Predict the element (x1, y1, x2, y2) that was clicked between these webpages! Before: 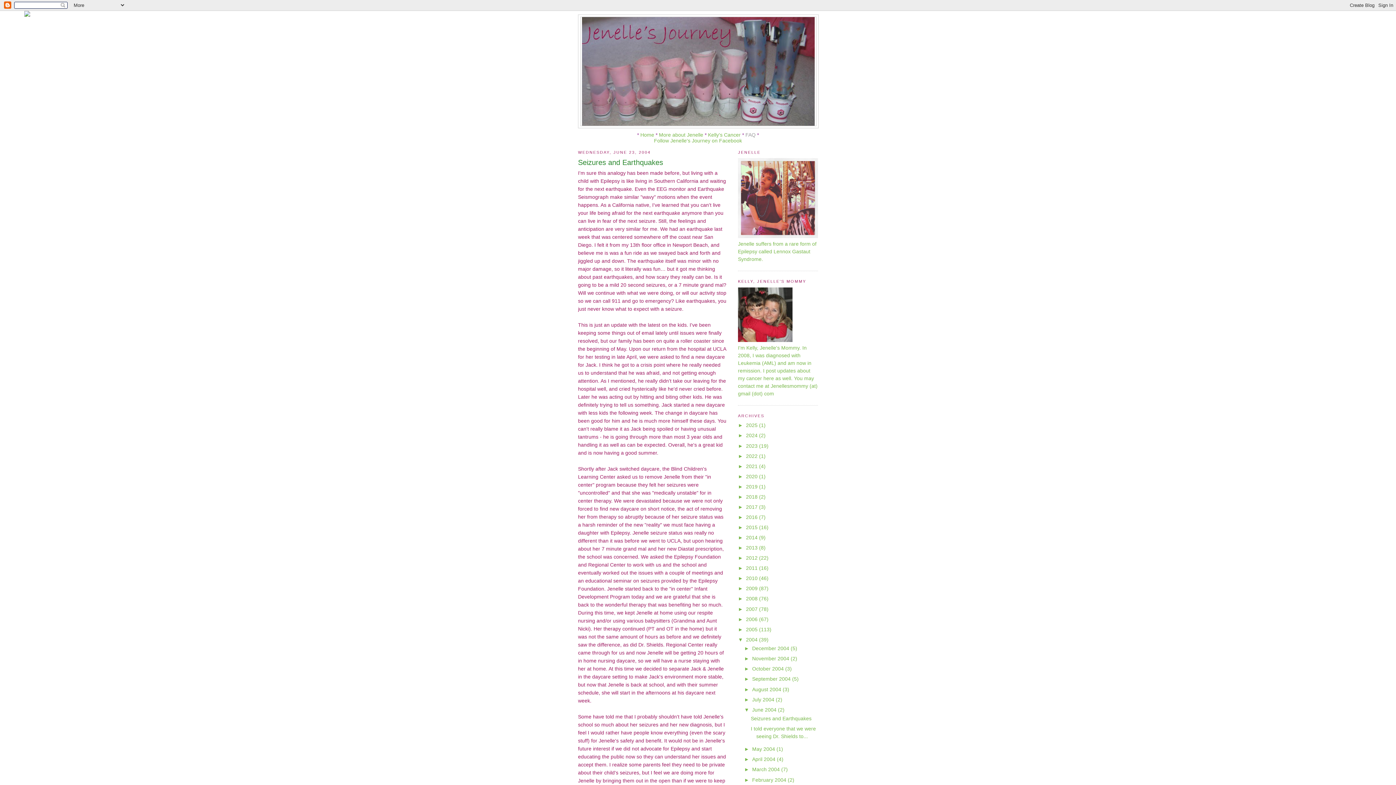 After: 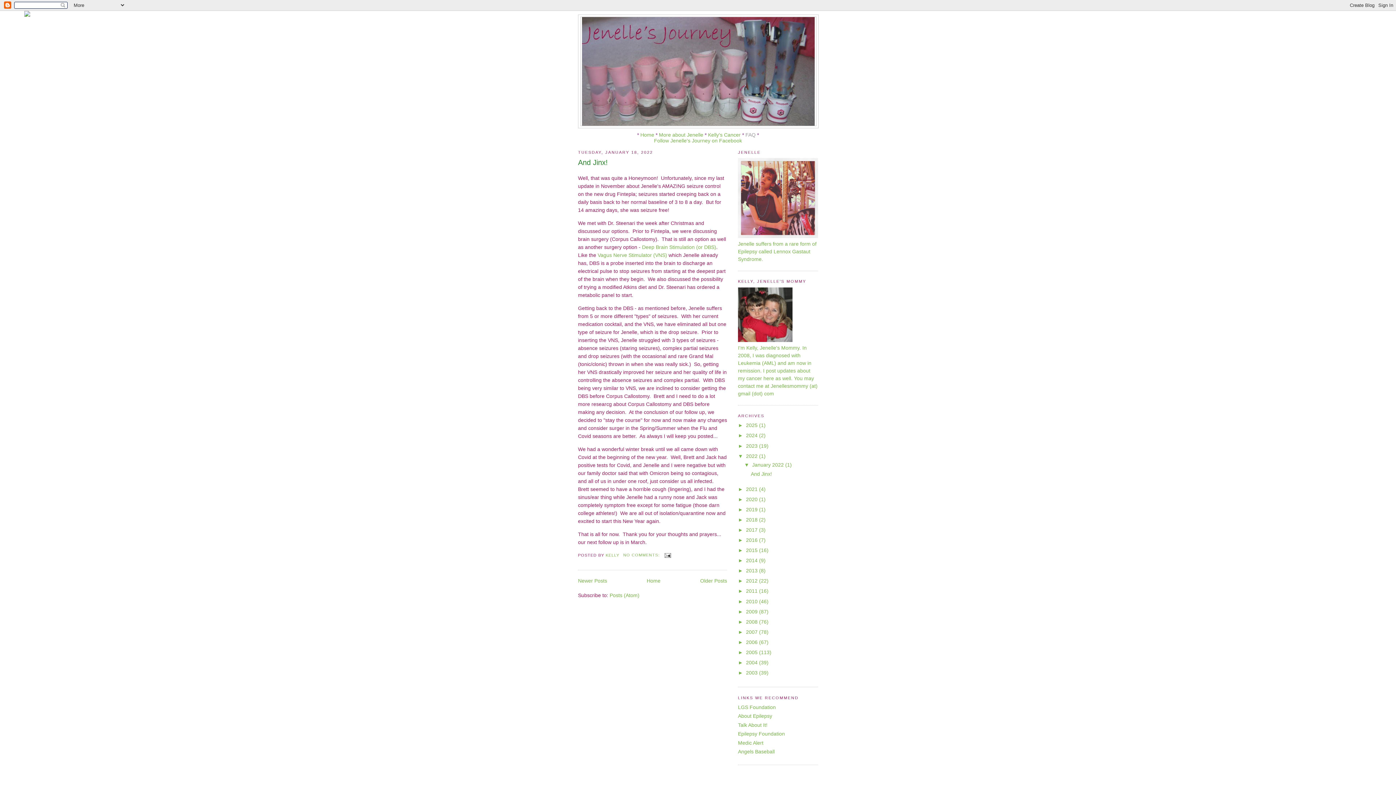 Action: bbox: (746, 453, 759, 459) label: 2022 